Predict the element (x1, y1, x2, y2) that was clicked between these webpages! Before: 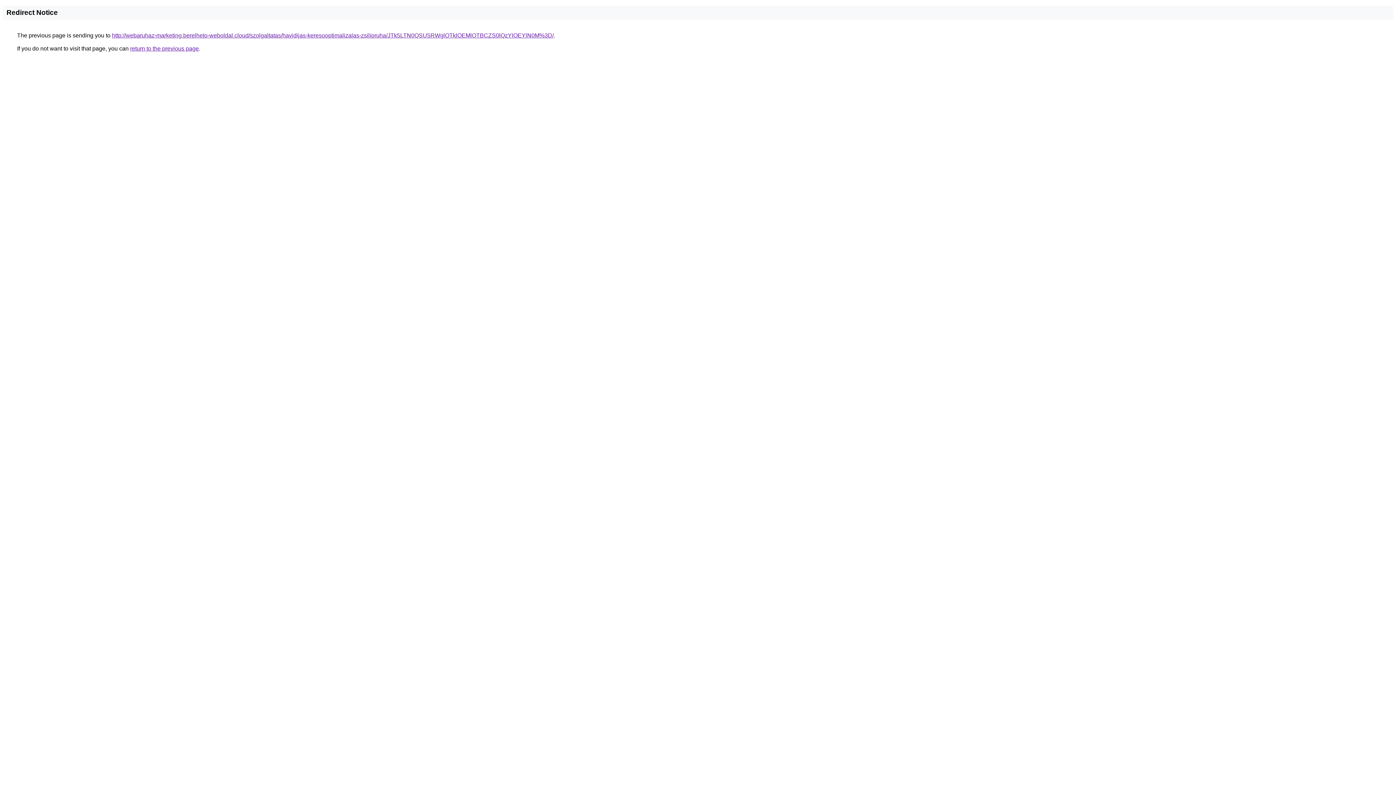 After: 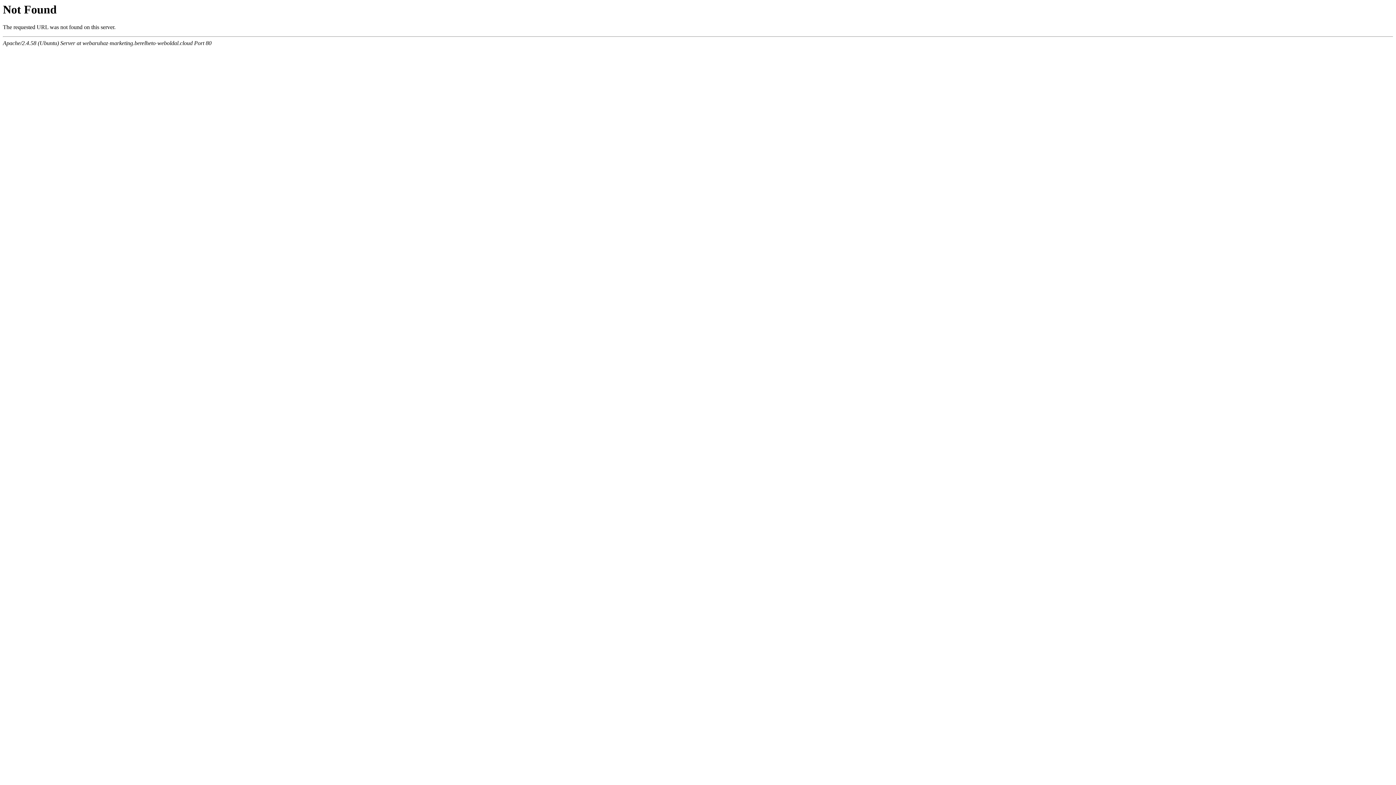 Action: bbox: (112, 32, 553, 38) label: http://webaruhaz-marketing.berelheto-weboldal.cloud/szolgaltatas/havidijas-keresooptimalizalas-zsilipruha/JTk5LTN0QSU5RWglOTklOEMlOTBCZS0lQzYlOEYlN0M%3D/